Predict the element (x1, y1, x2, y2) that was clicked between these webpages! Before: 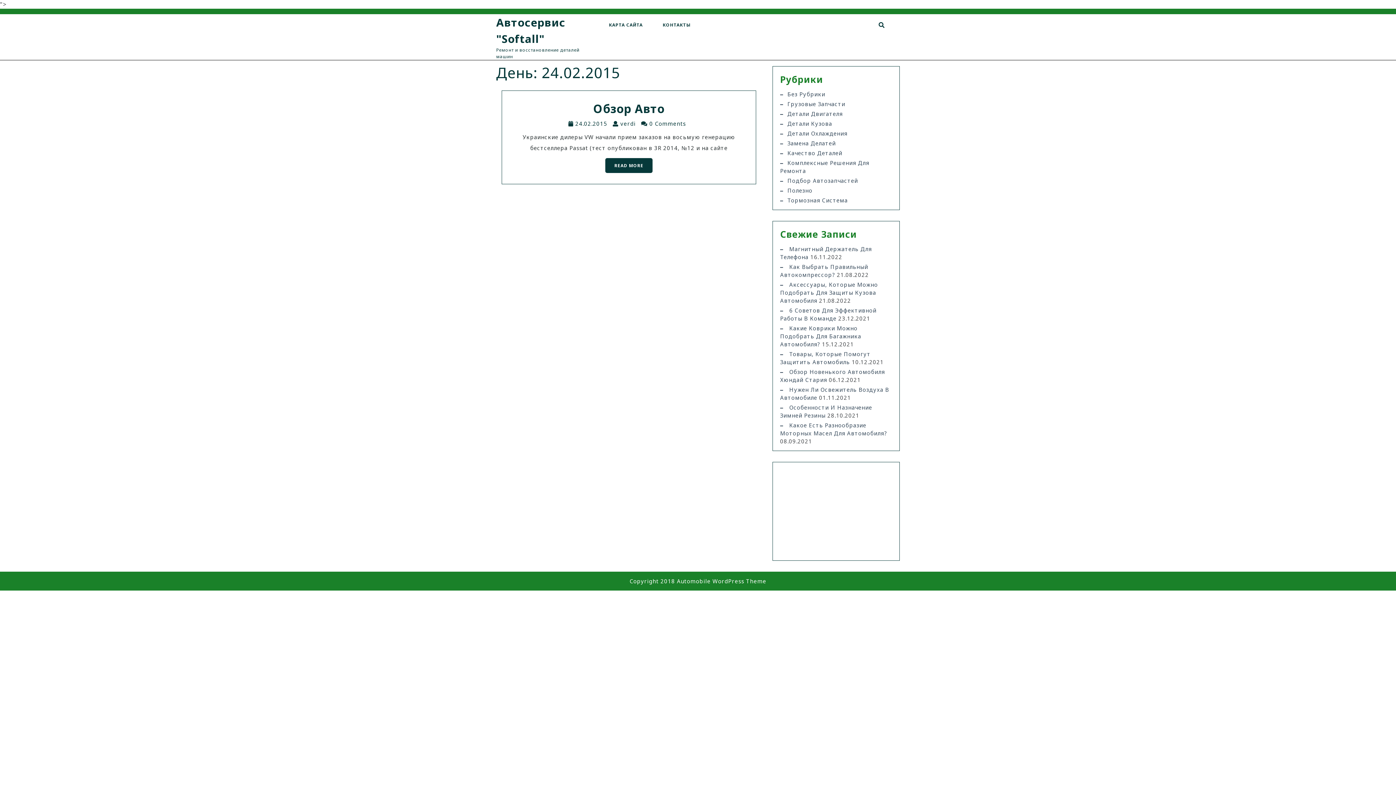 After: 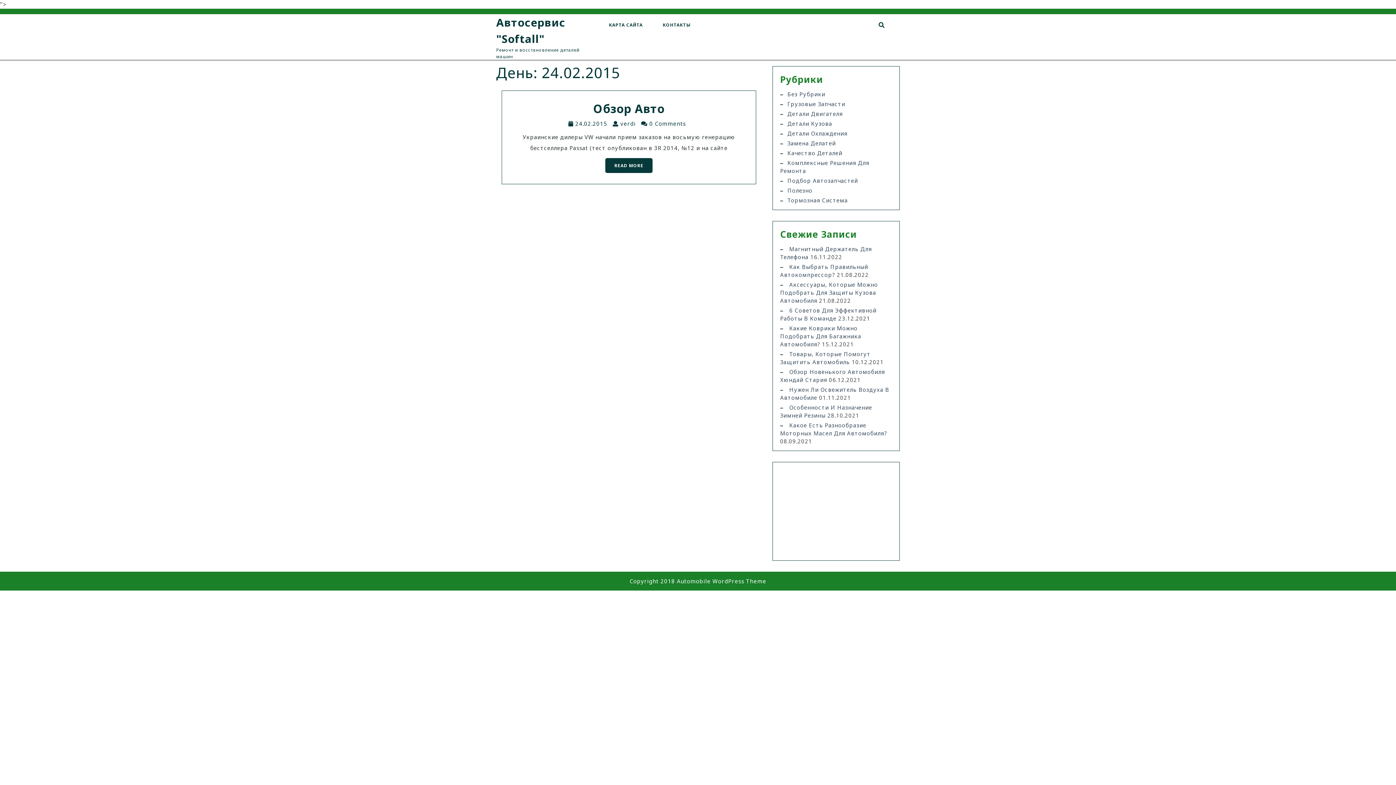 Action: bbox: (575, 120, 607, 127) label: 24.02.2015
24.02.2015